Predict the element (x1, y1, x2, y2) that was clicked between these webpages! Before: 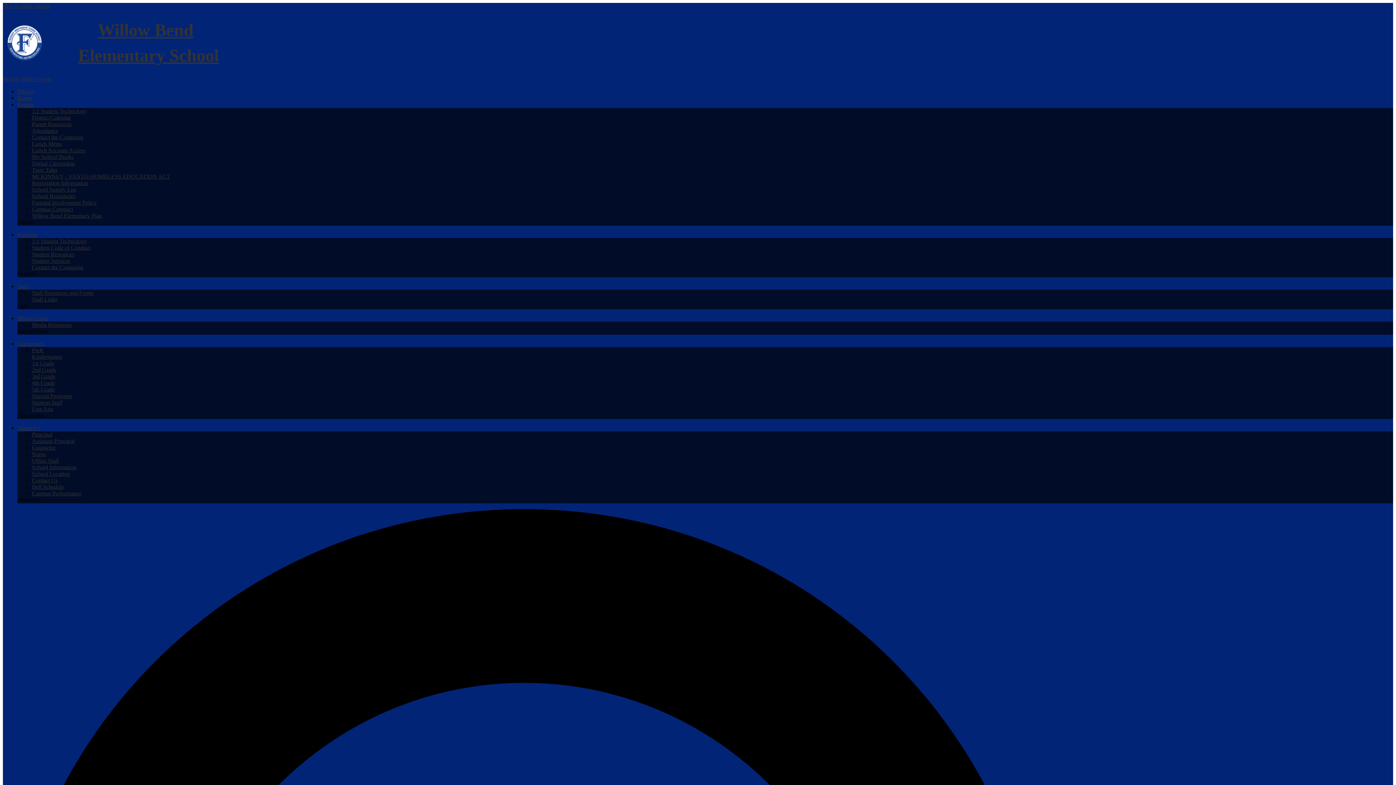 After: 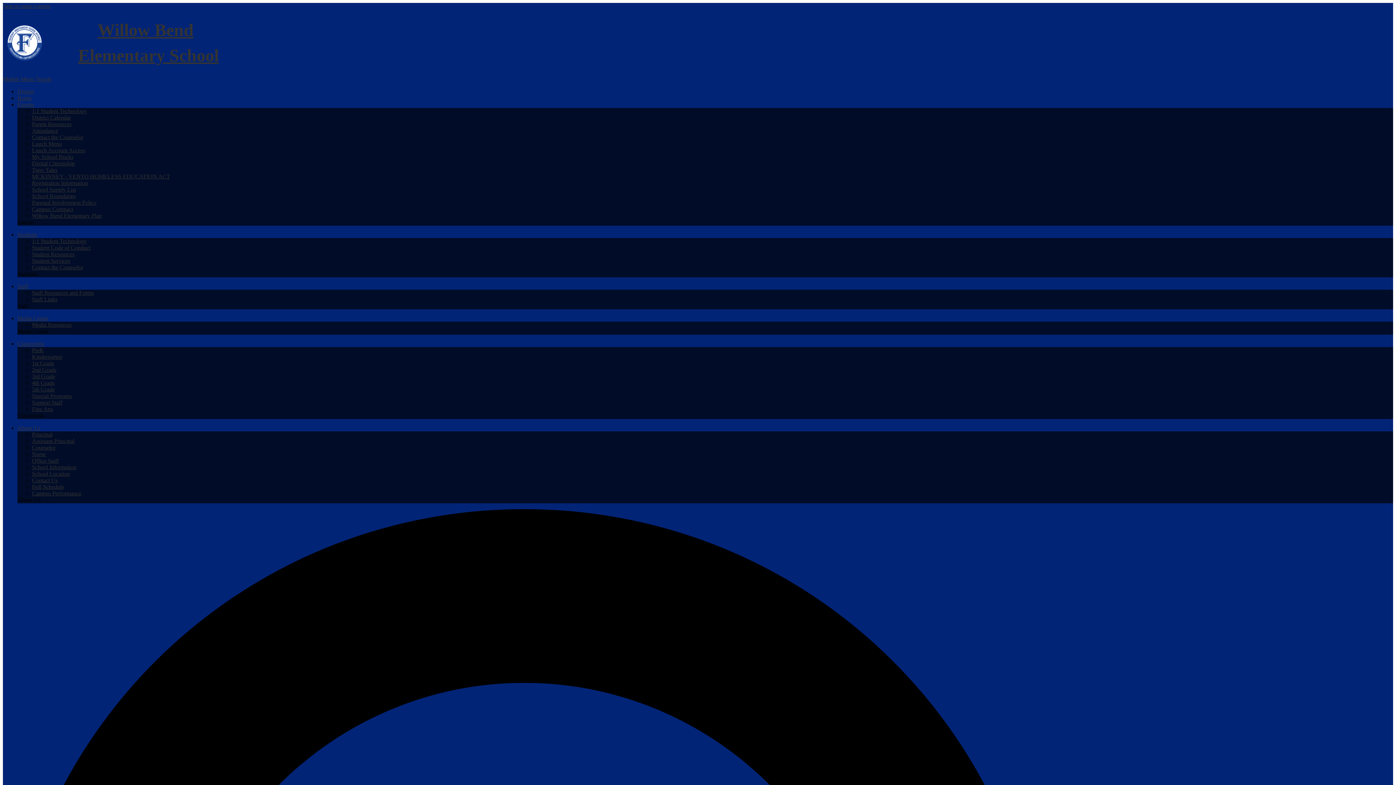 Action: label: Home bbox: (17, 94, 31, 101)